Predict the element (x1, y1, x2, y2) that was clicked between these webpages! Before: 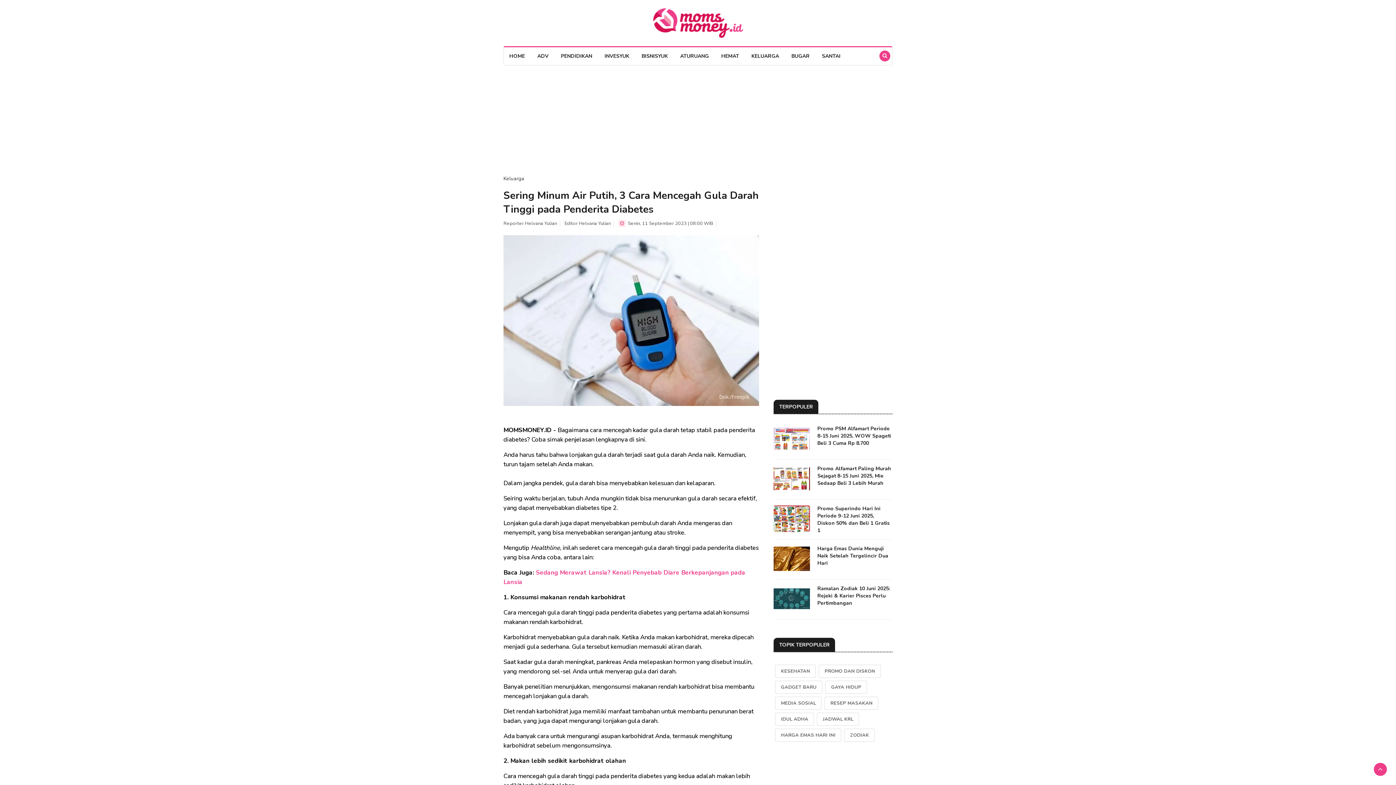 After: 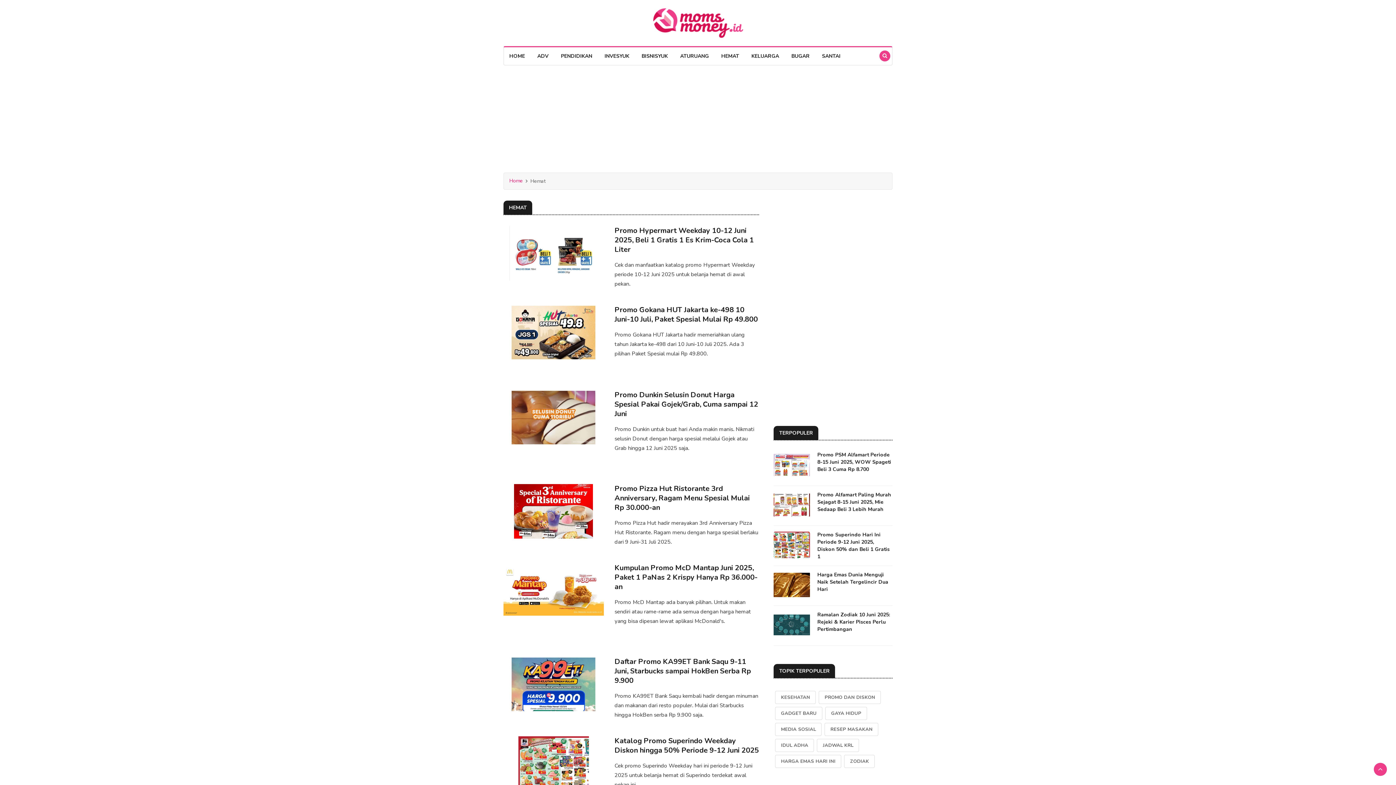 Action: label: HEMAT bbox: (716, 47, 744, 65)